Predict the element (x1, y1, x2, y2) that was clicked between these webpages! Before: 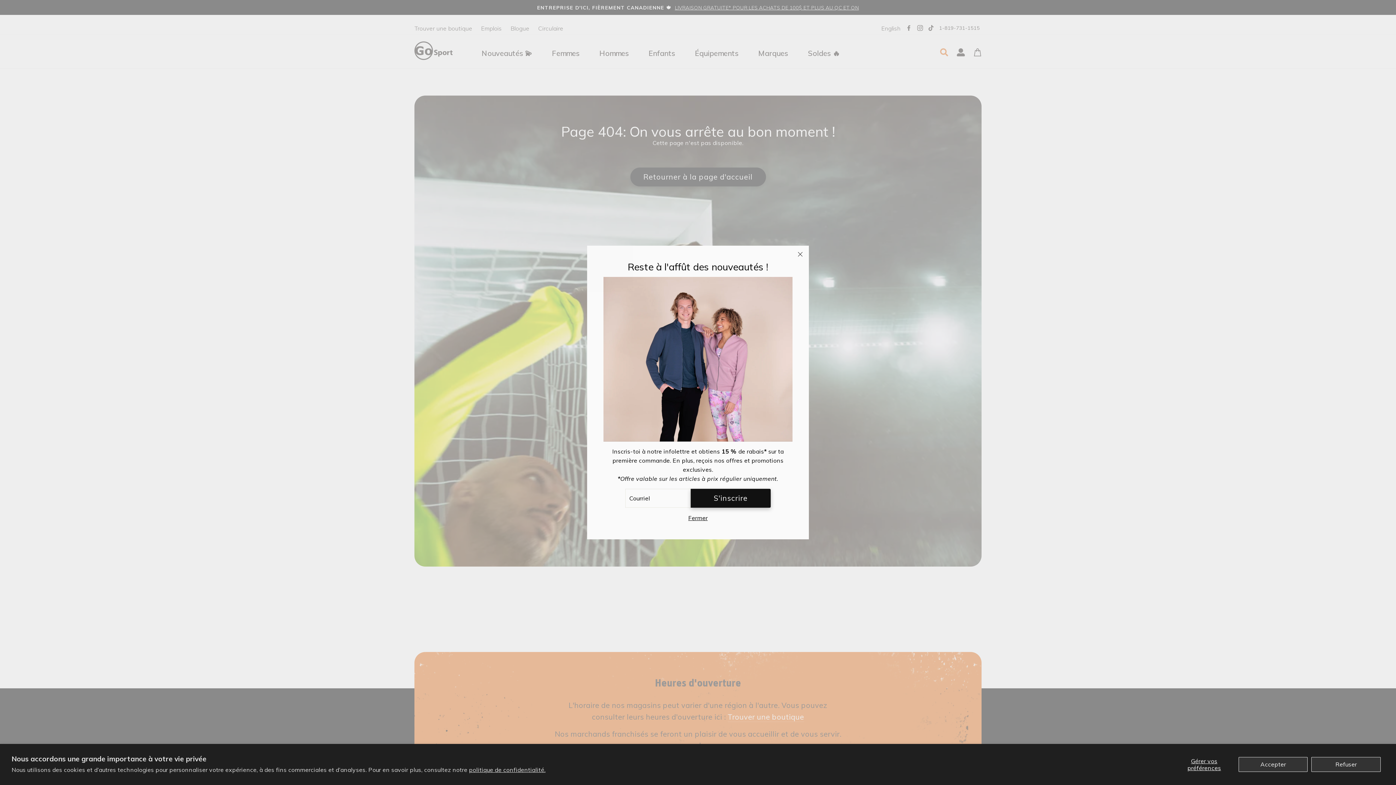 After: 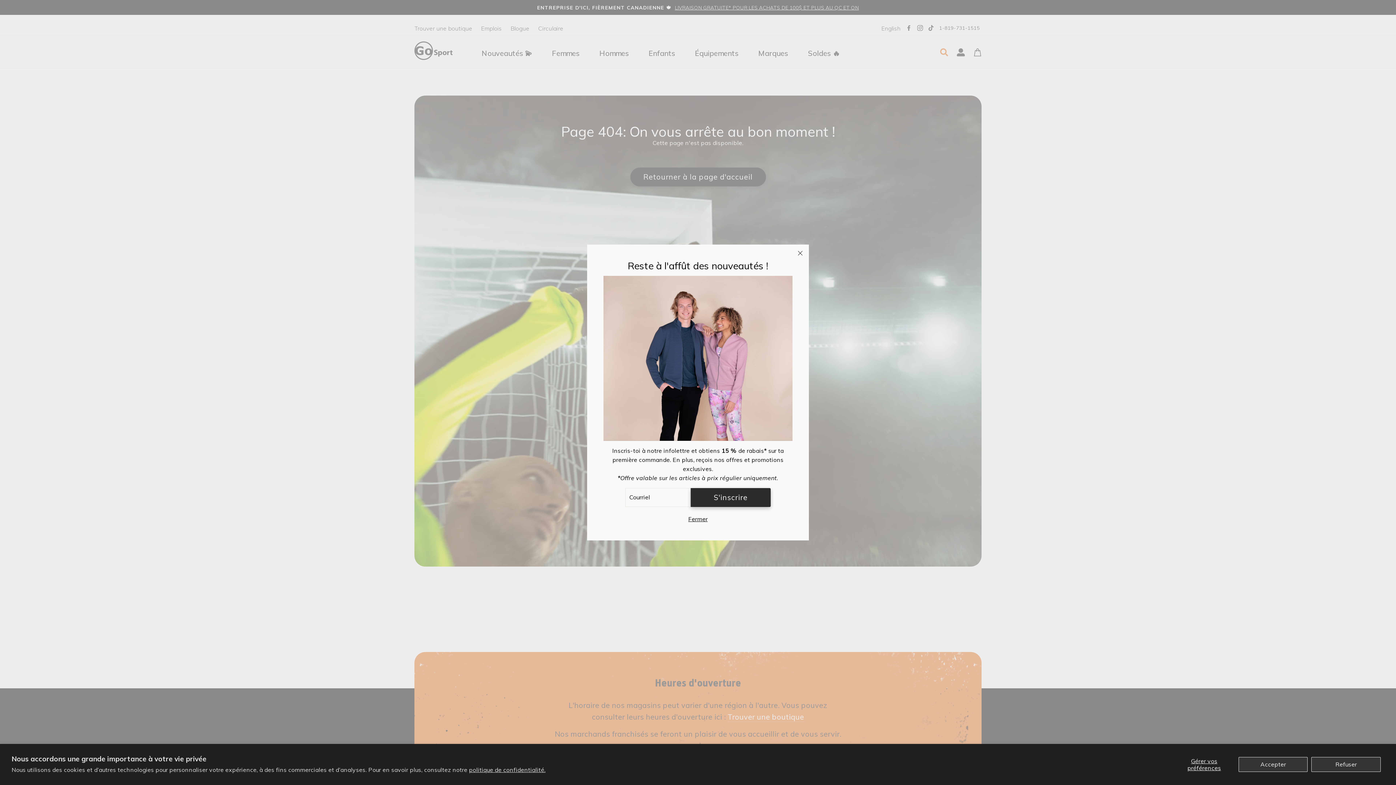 Action: bbox: (690, 489, 770, 508) label: S'inscrire